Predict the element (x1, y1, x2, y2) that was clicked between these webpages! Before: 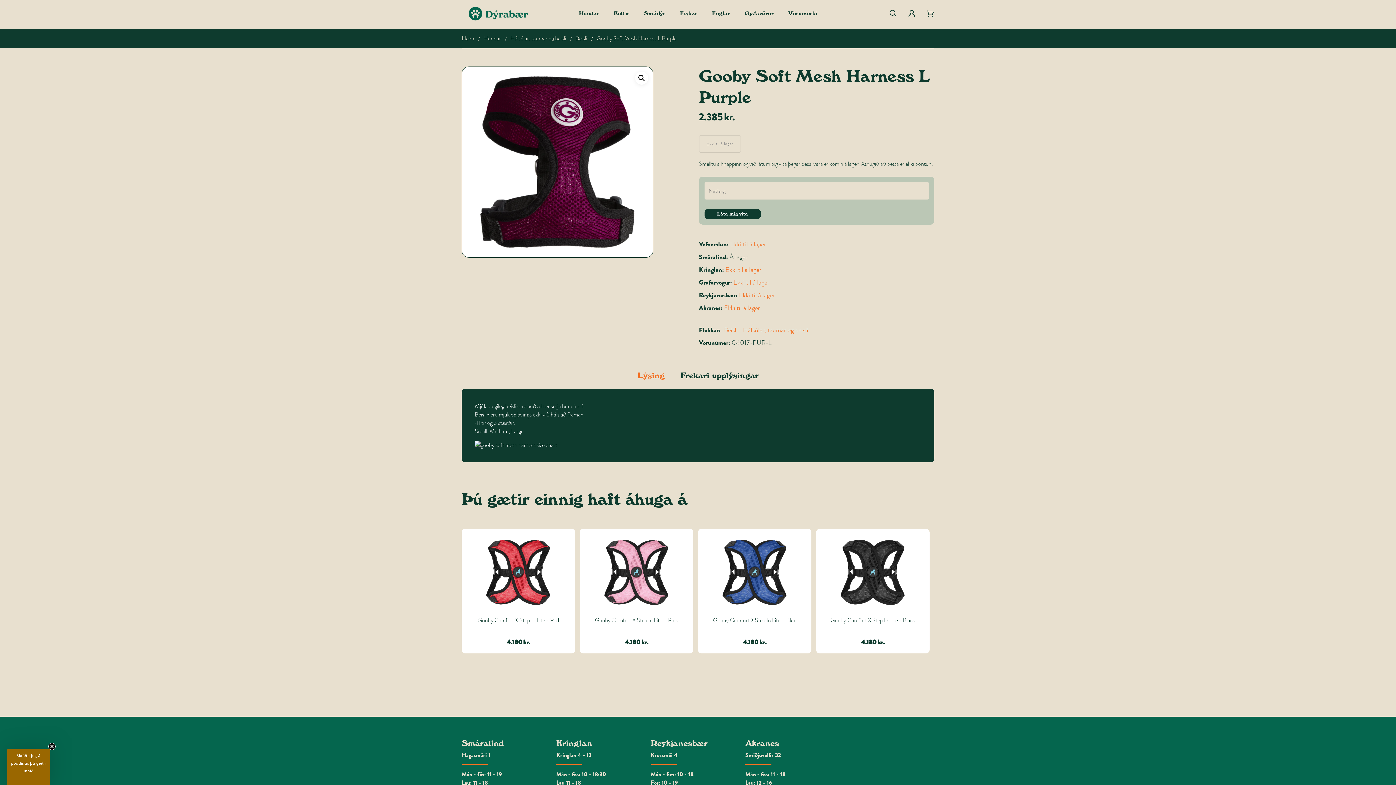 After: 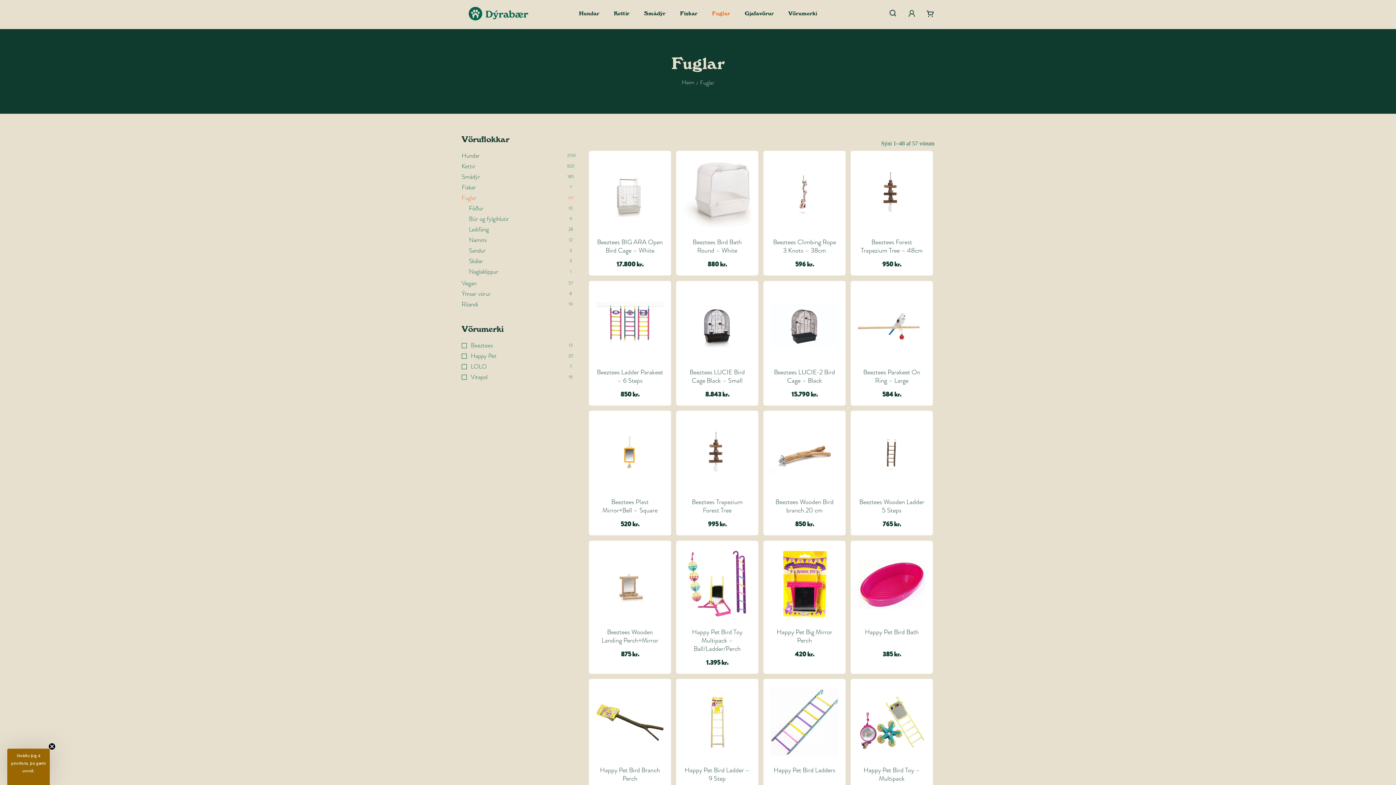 Action: bbox: (704, 6, 737, 20) label: Fuglar